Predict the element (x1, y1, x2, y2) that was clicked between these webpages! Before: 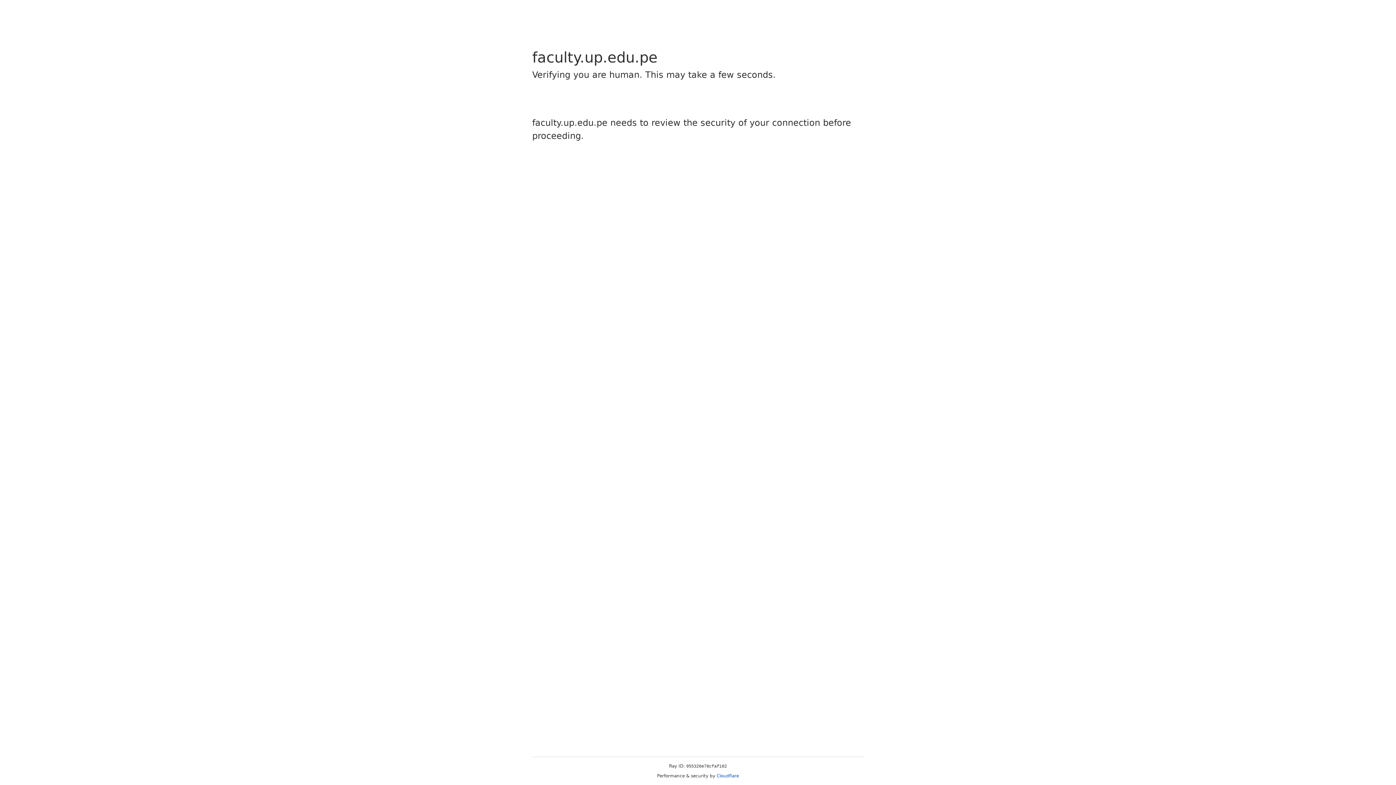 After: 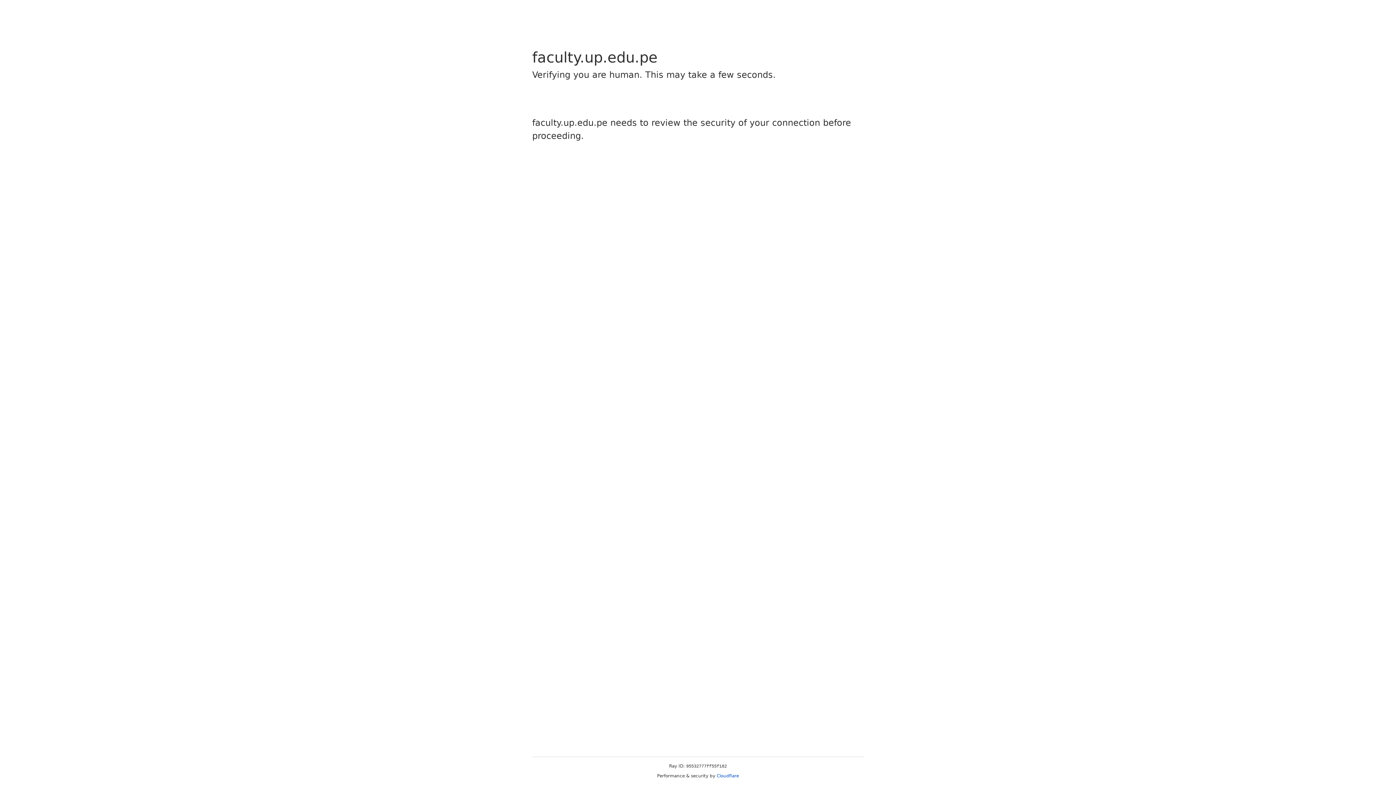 Action: bbox: (716, 773, 739, 778) label: Cloudflare